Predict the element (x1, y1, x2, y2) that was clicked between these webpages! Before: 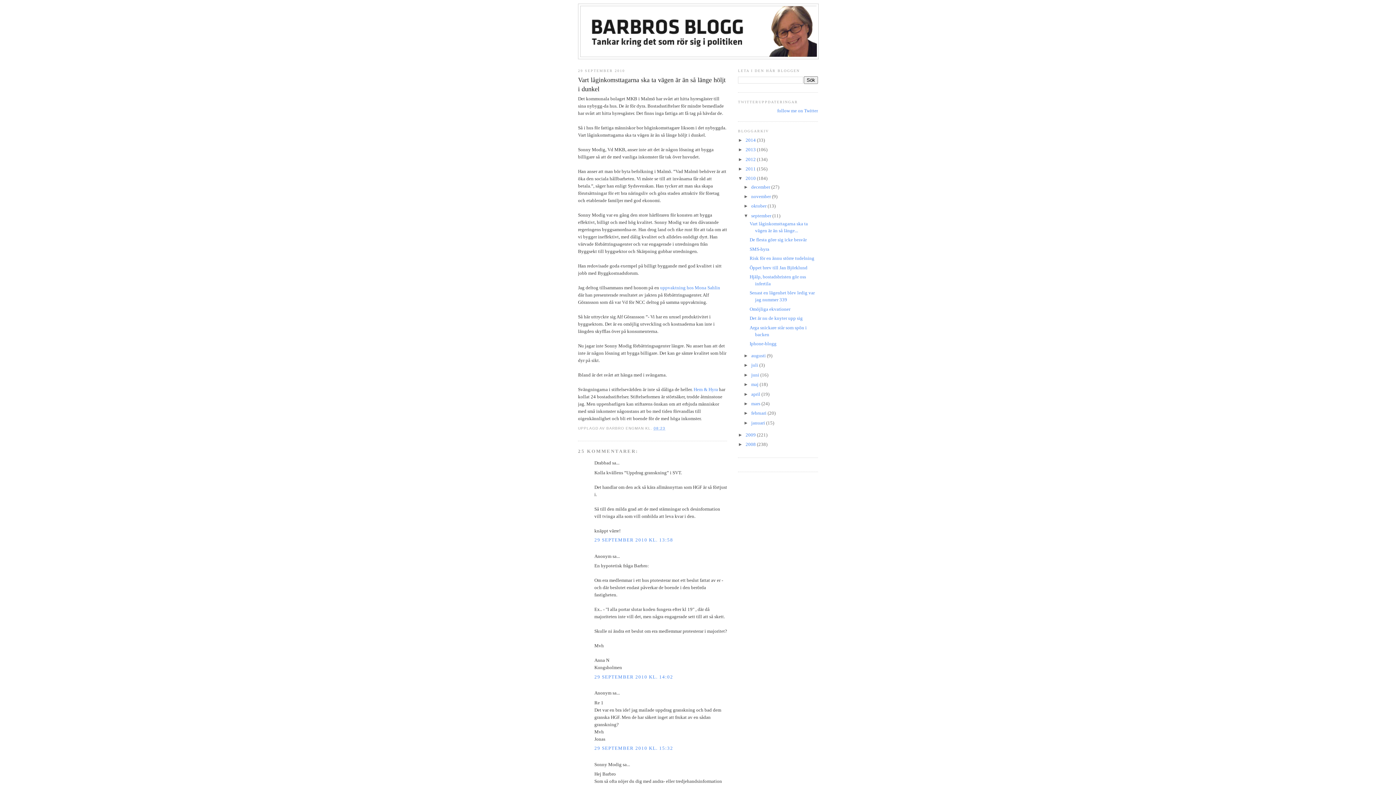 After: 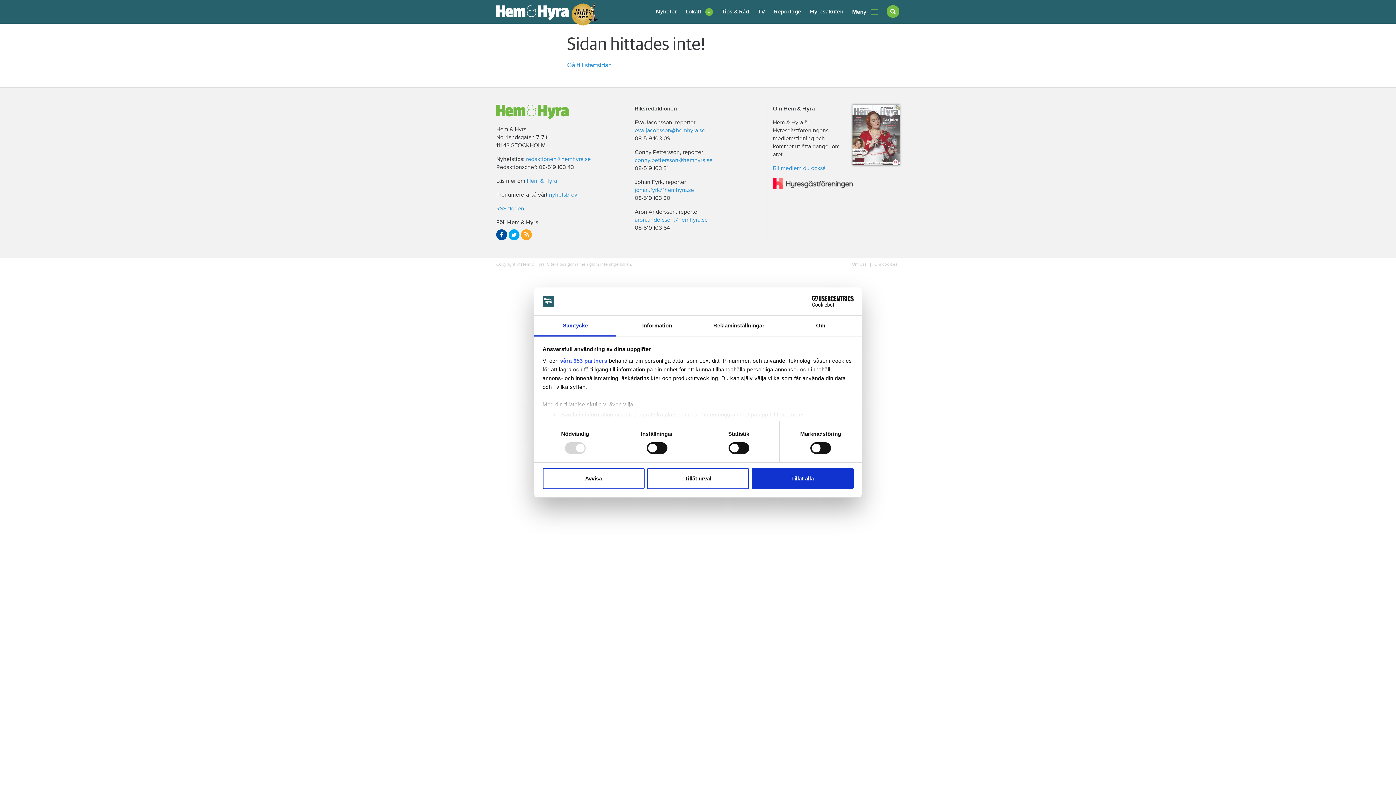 Action: bbox: (692, 387, 718, 392) label:  Hem & Hyra